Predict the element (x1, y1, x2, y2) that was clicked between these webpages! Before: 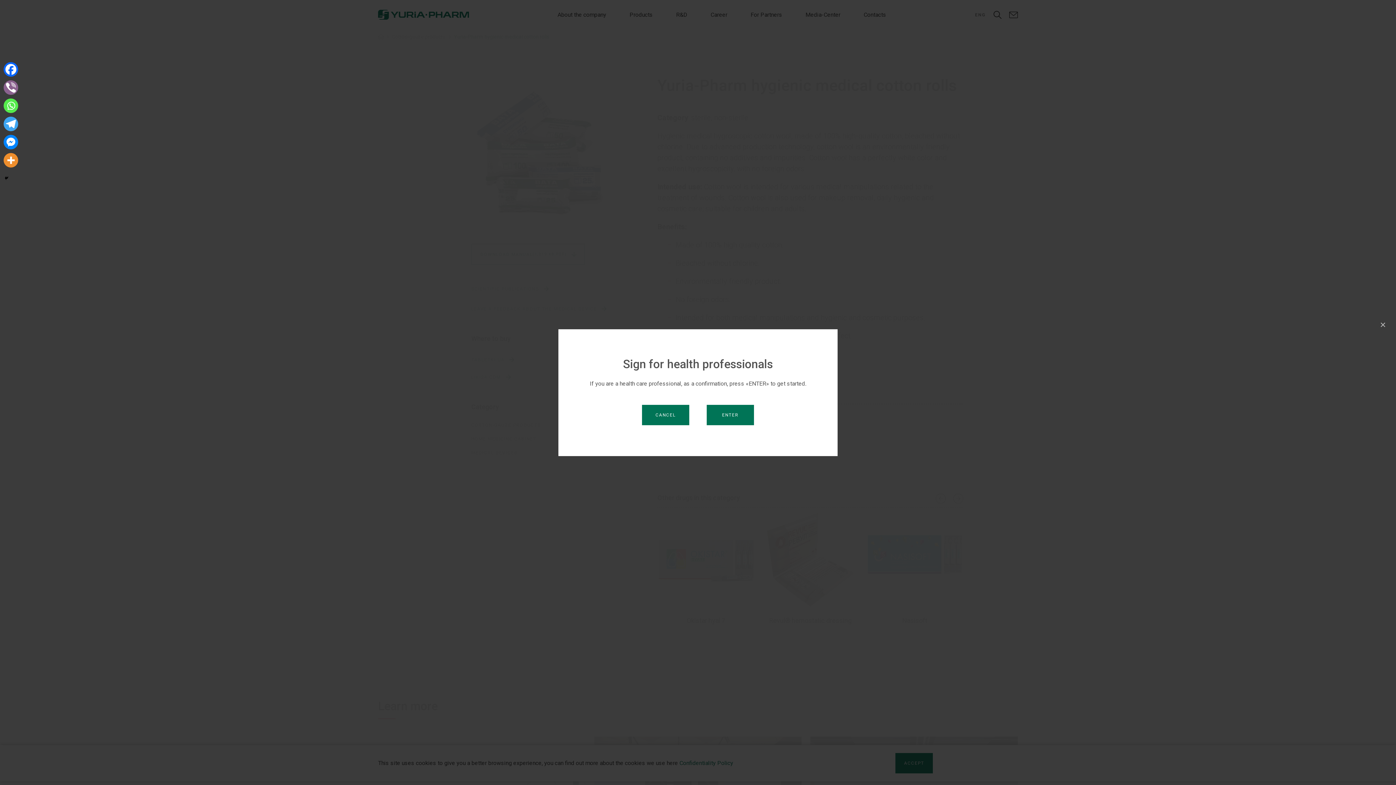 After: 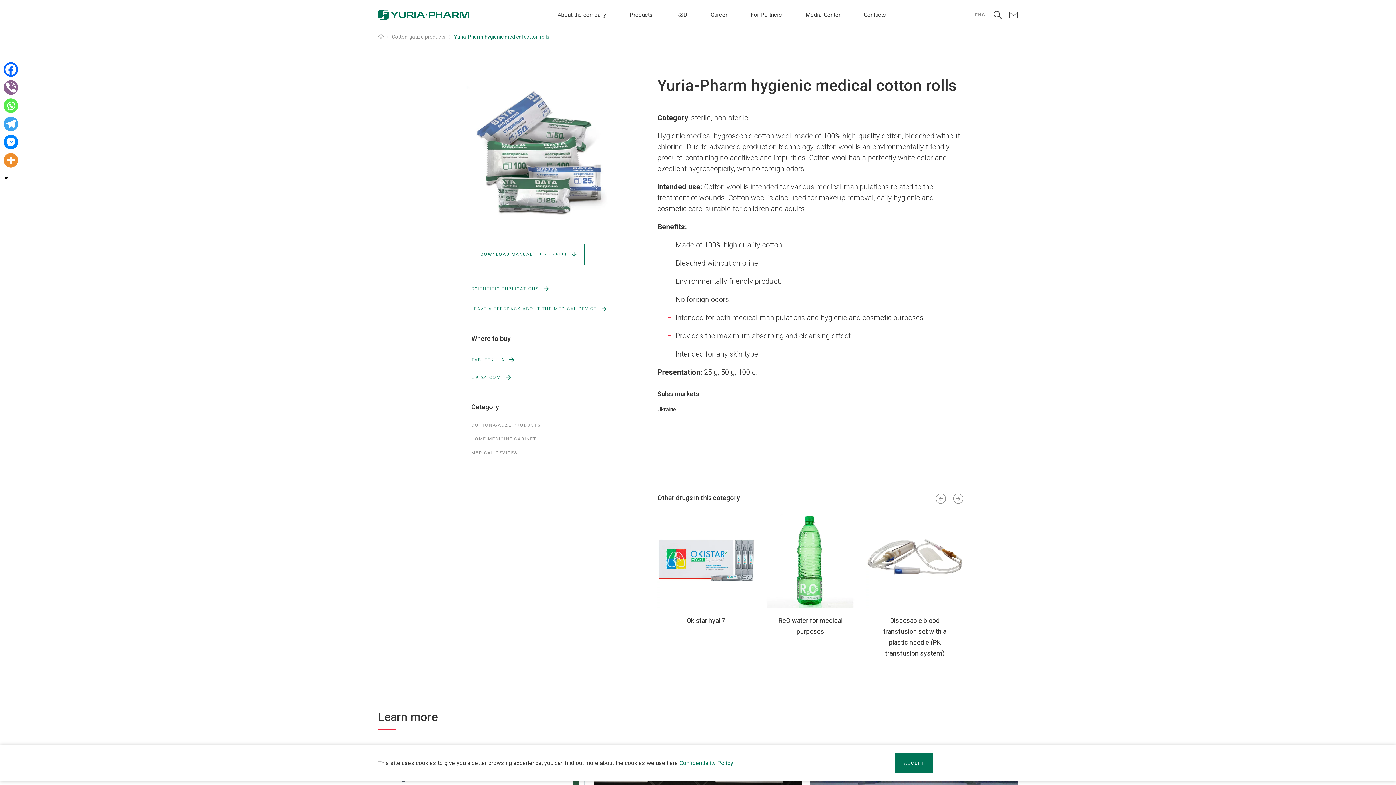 Action: bbox: (706, 404, 754, 425) label: ENTER